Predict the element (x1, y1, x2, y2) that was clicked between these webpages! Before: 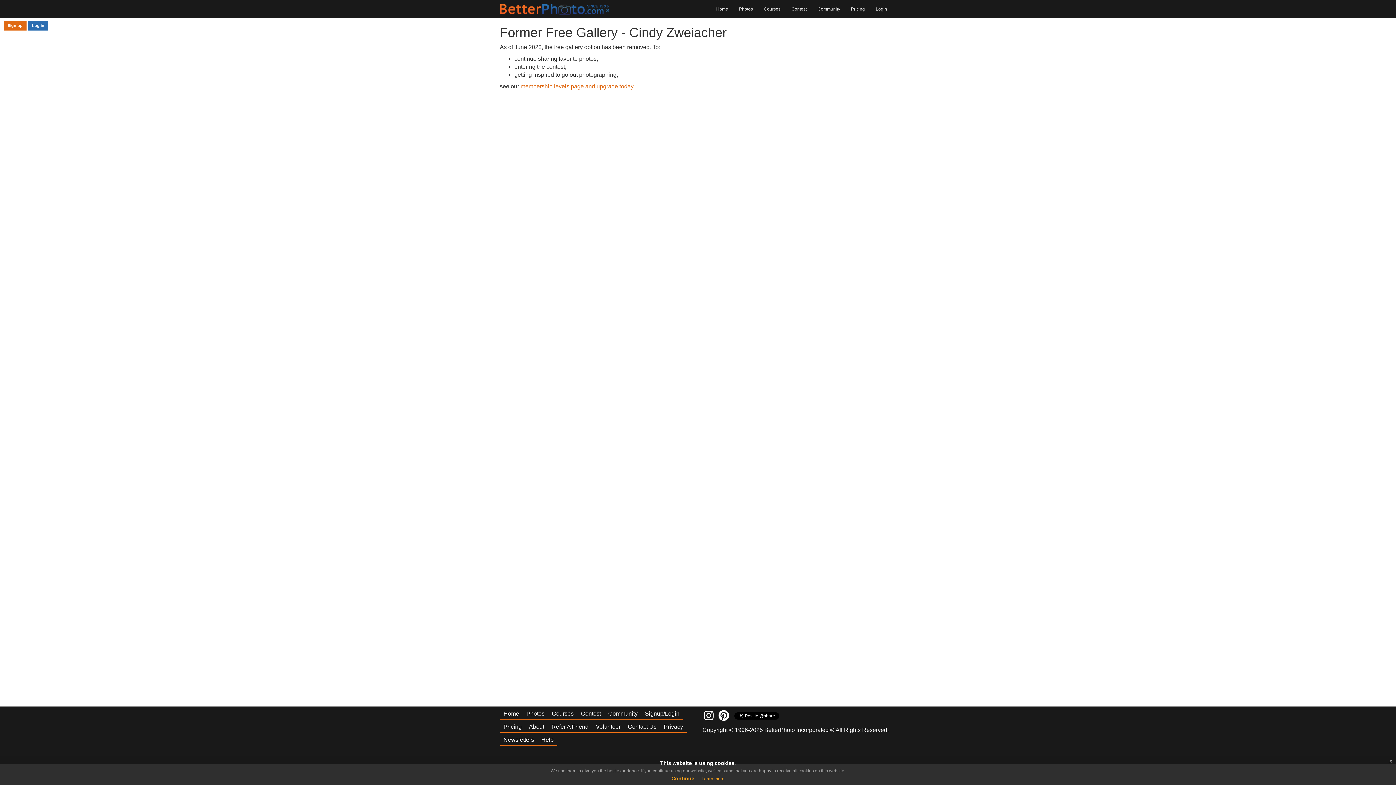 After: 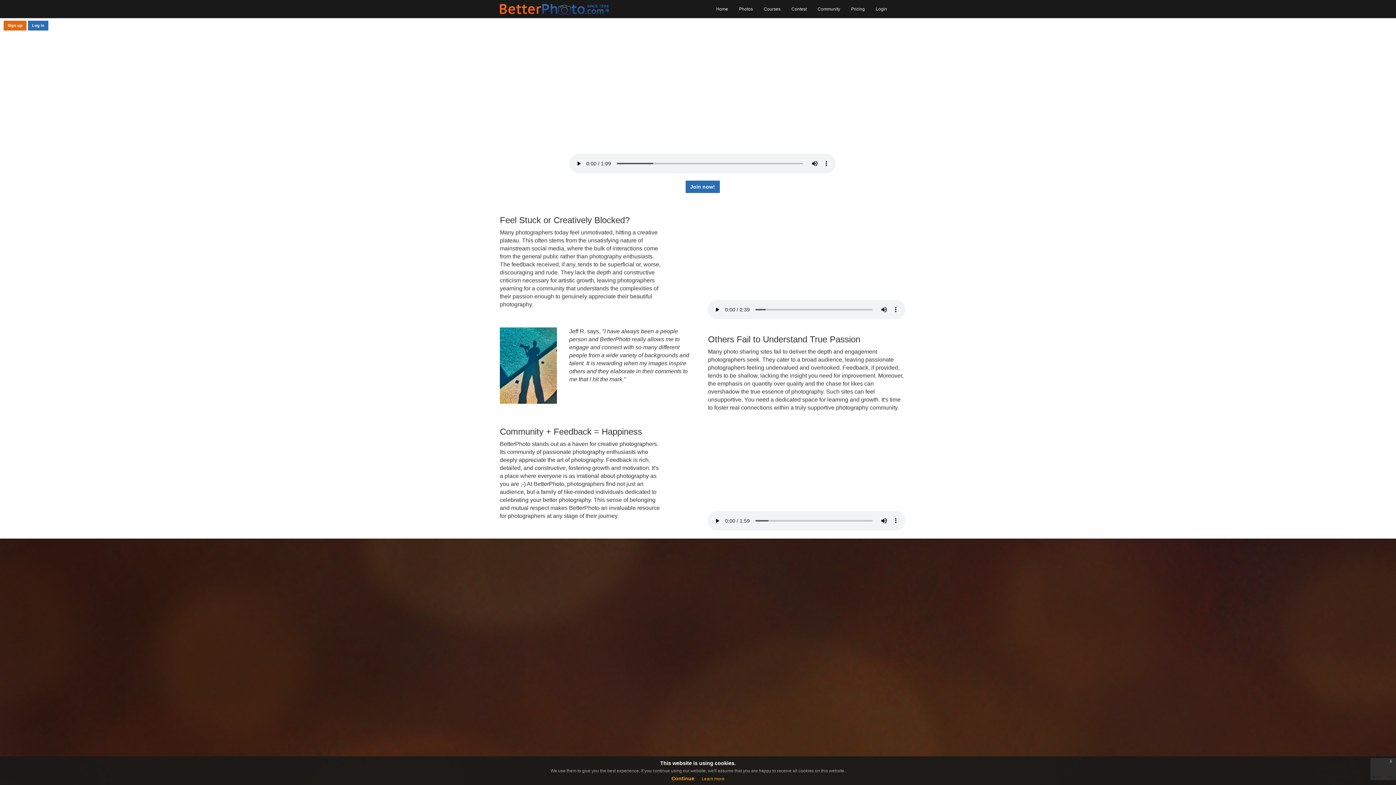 Action: bbox: (710, 0, 733, 18) label: Home